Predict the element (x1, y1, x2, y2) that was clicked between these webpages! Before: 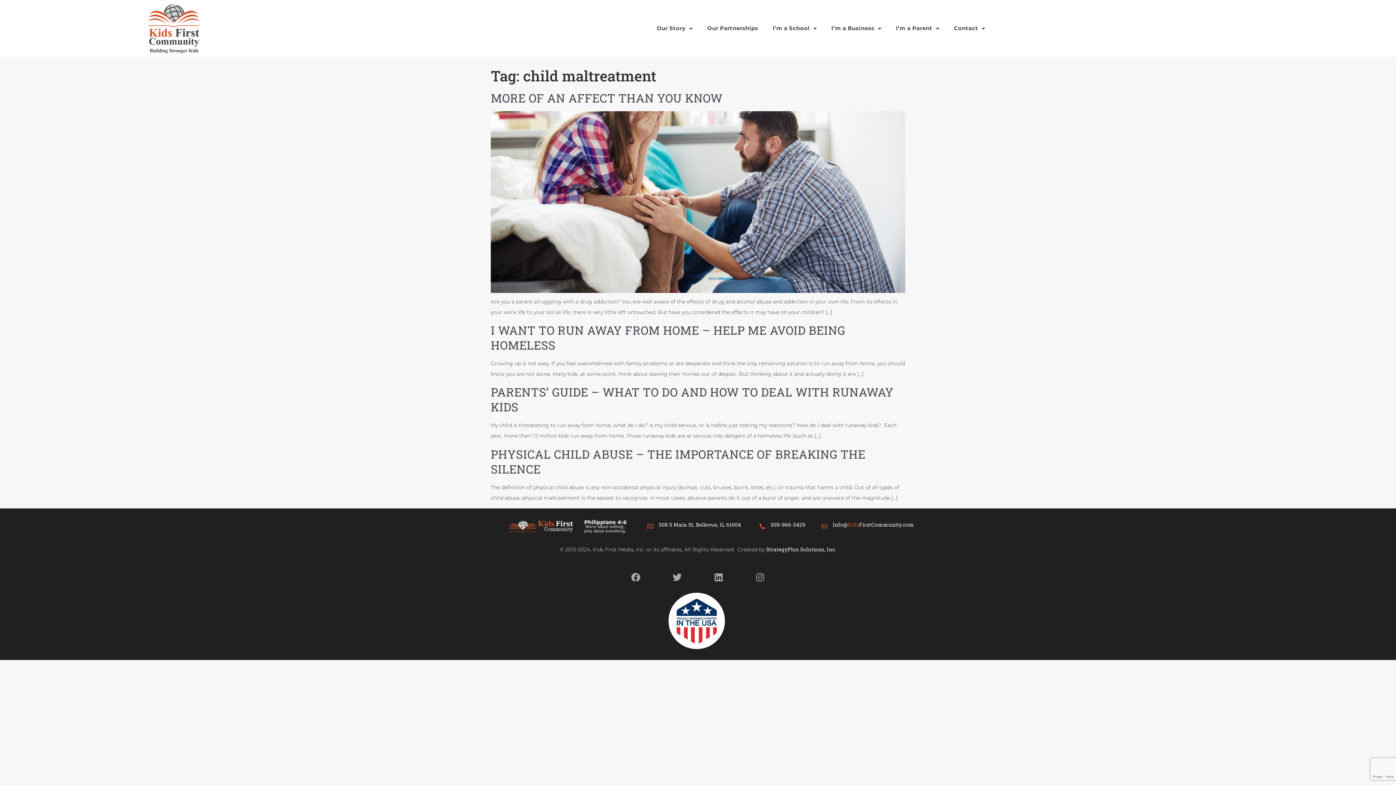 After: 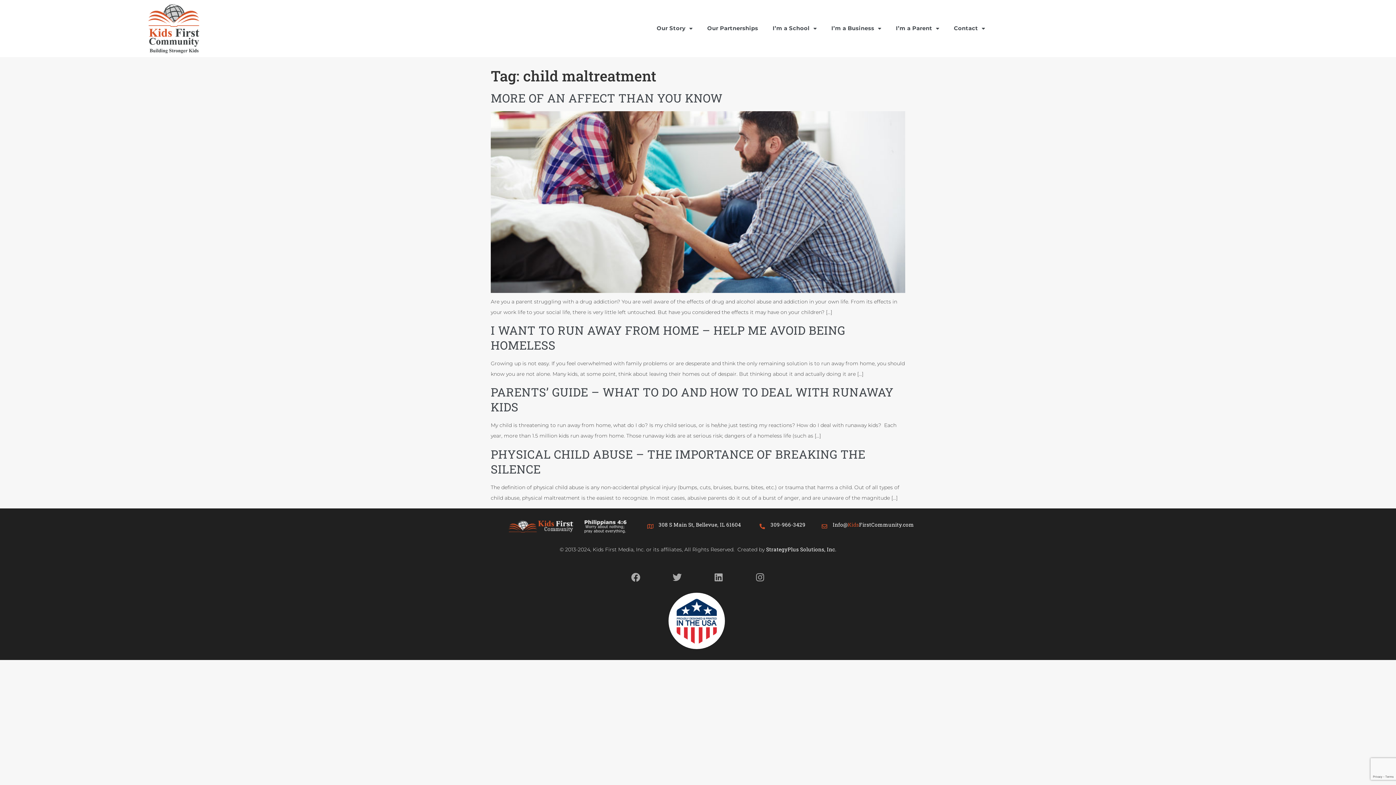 Action: bbox: (658, 521, 741, 528) label: 308 S Main St, Bellevue, IL 61604